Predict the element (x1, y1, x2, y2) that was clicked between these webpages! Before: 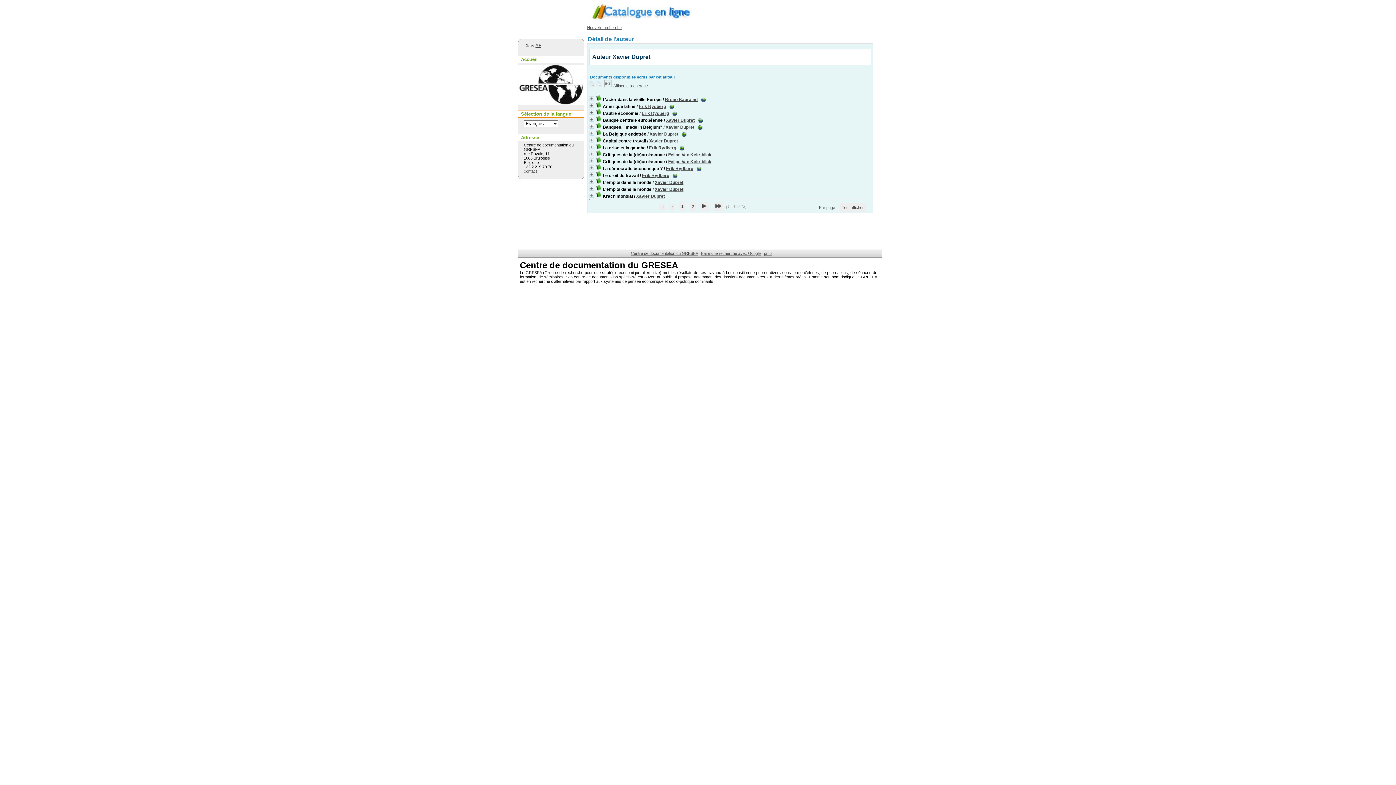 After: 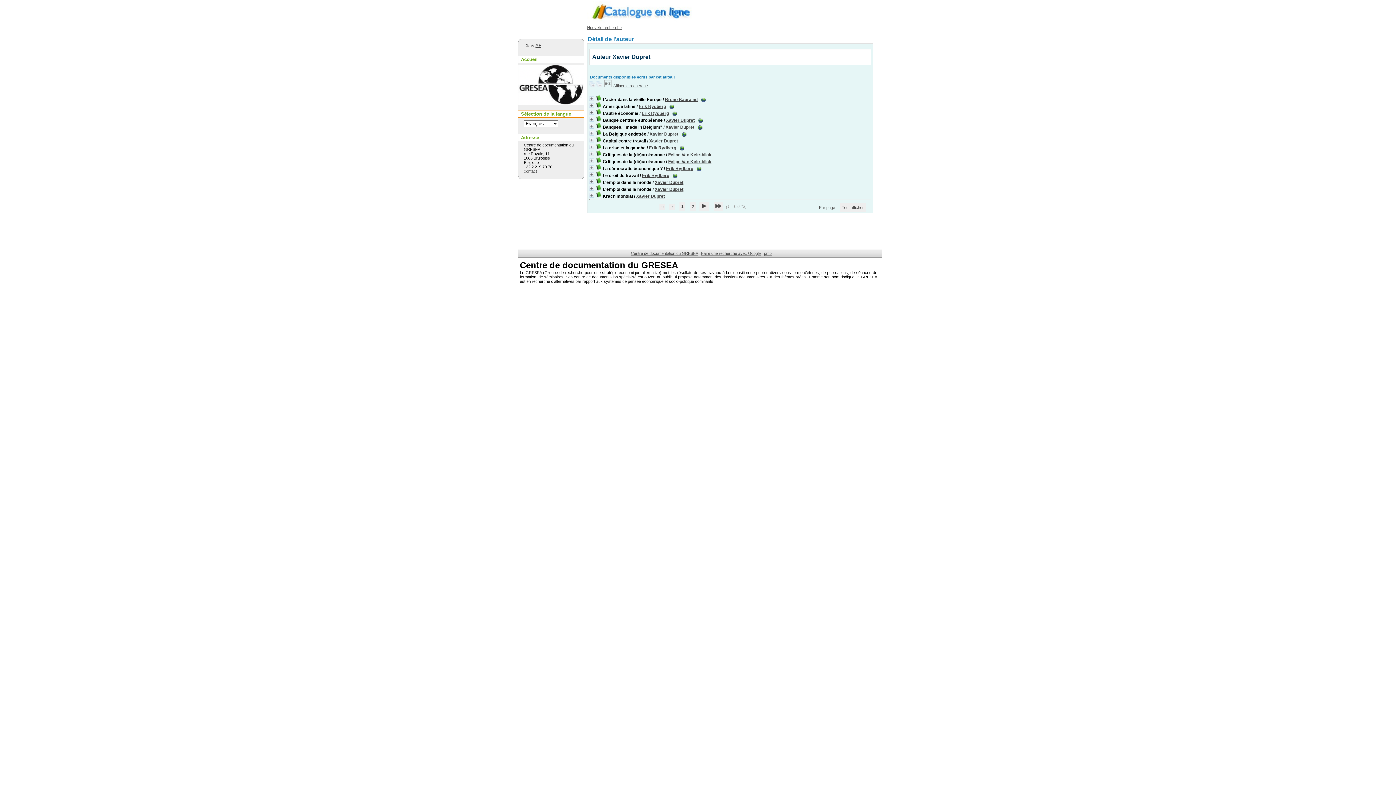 Action: bbox: (535, 42, 541, 48) label: A+